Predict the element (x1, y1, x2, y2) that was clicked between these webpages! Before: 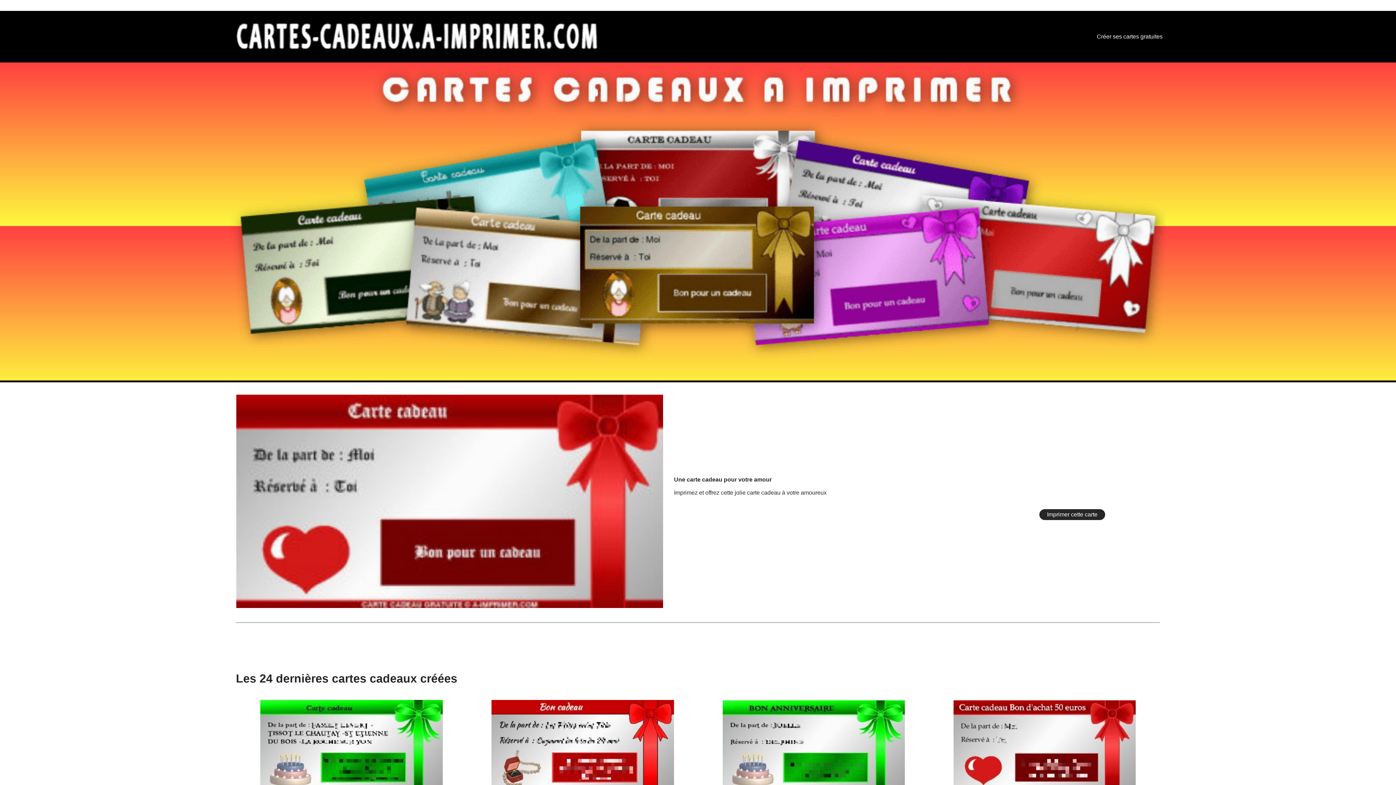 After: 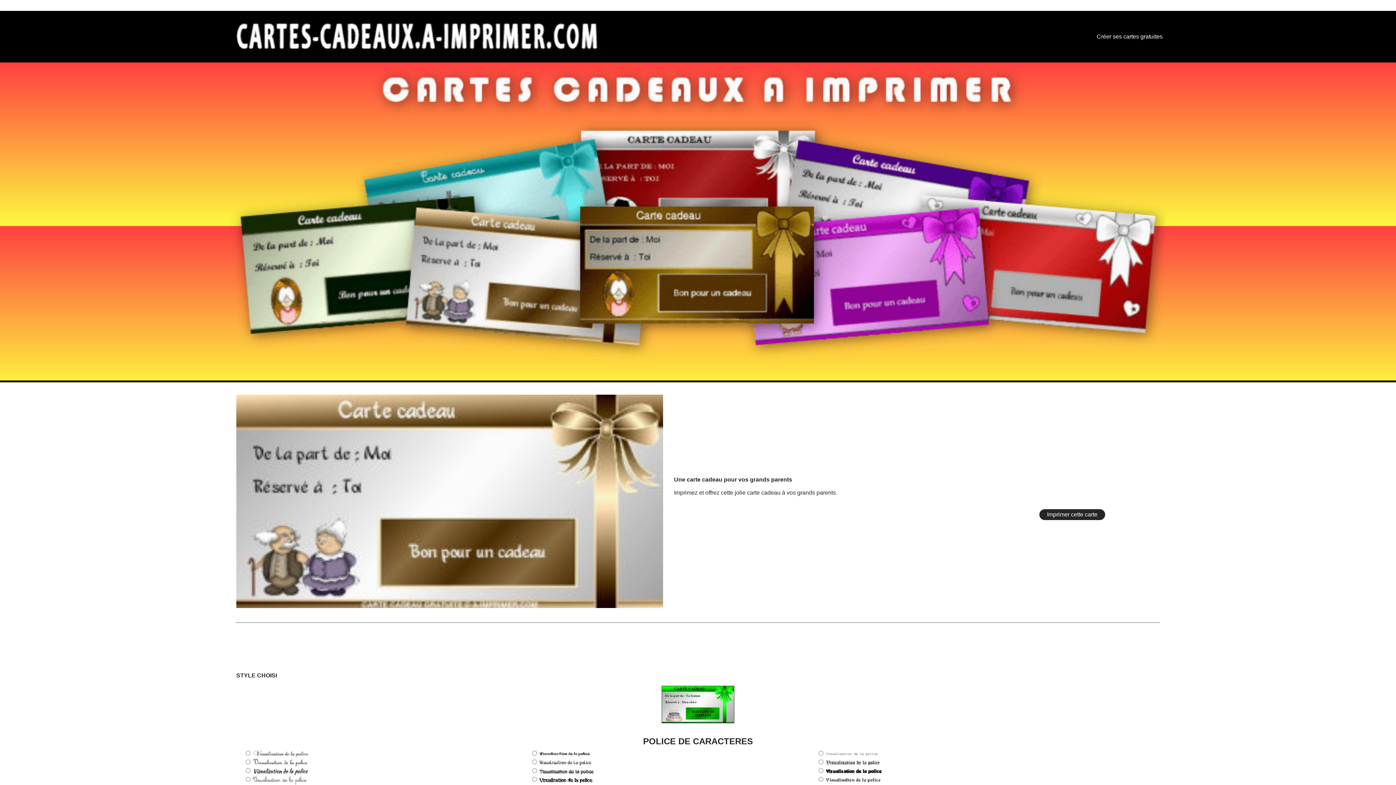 Action: bbox: (260, 742, 442, 748)